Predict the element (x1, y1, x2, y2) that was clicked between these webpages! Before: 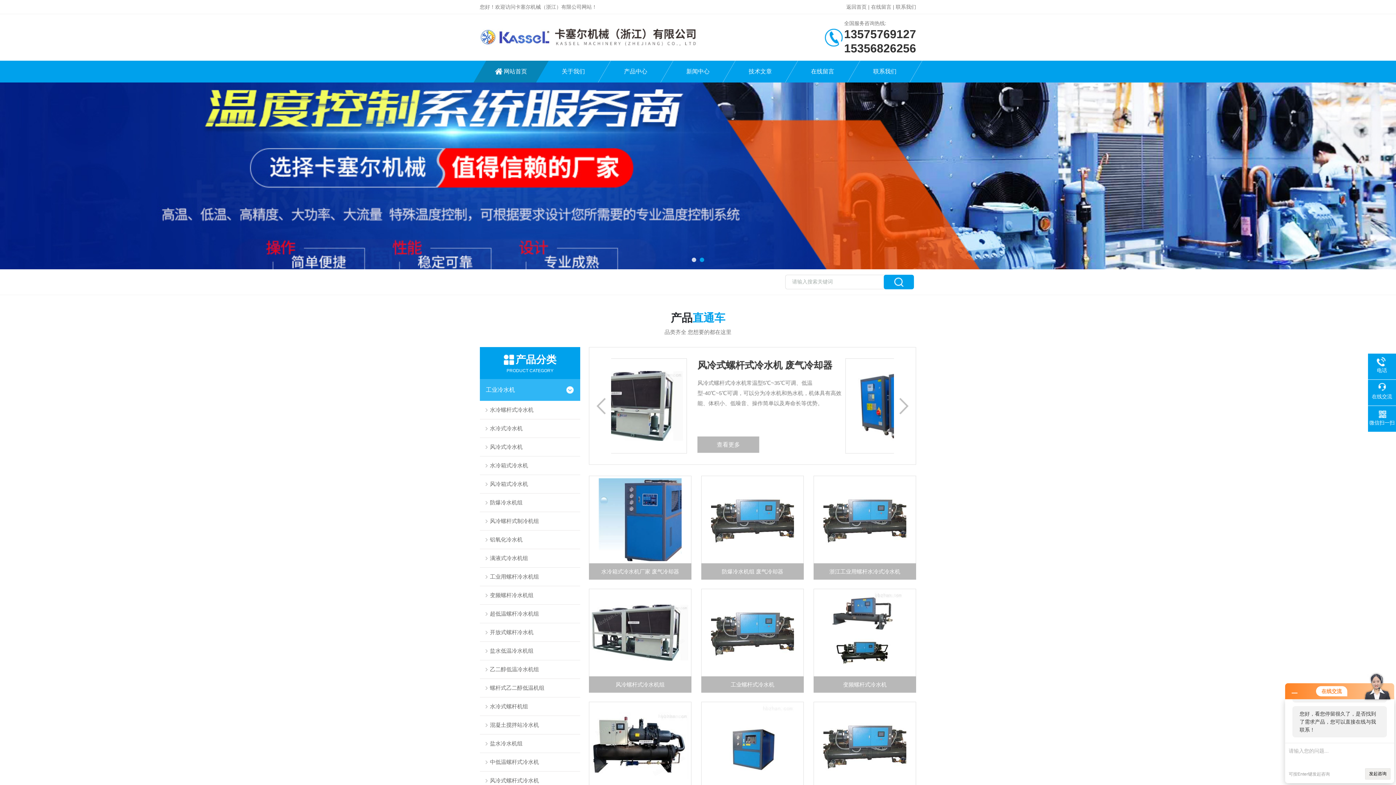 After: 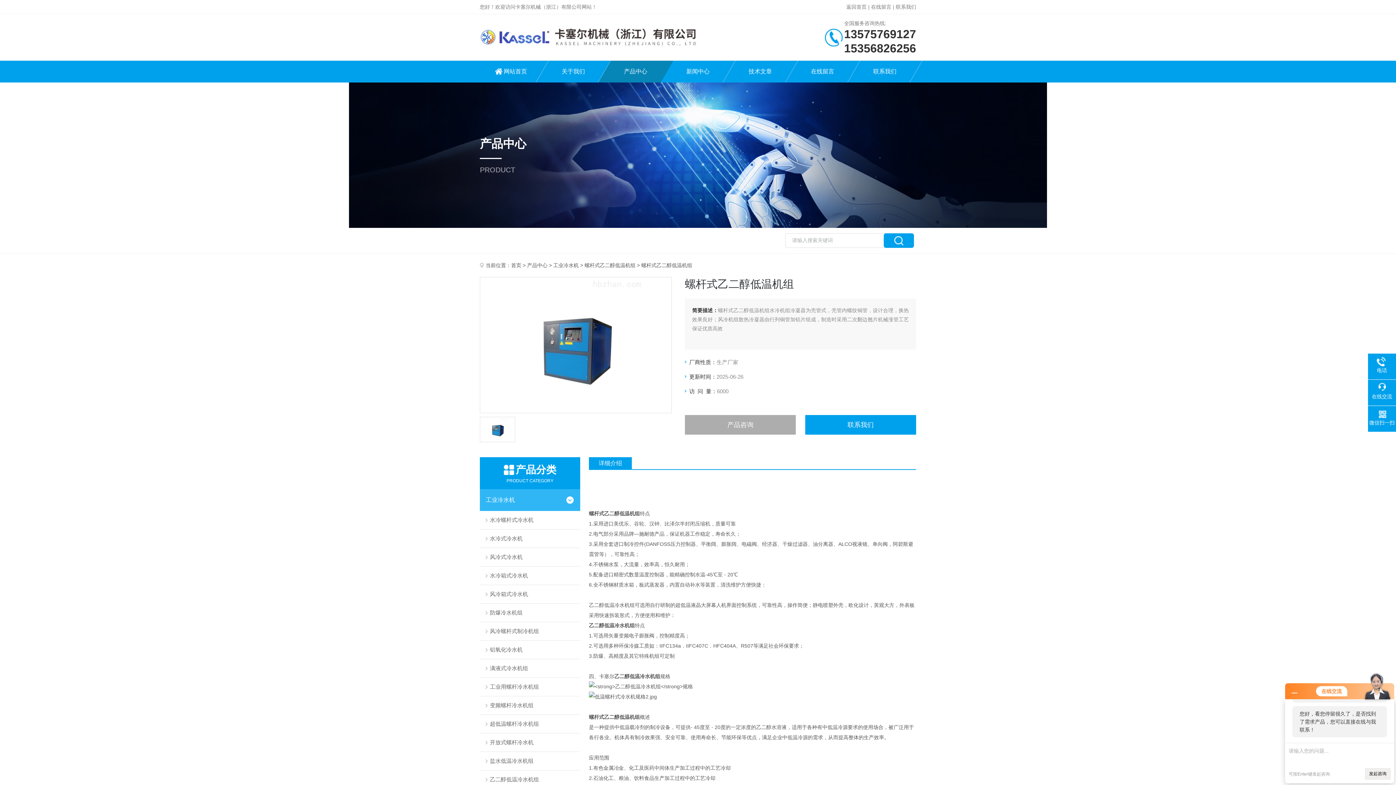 Action: bbox: (701, 702, 803, 789)